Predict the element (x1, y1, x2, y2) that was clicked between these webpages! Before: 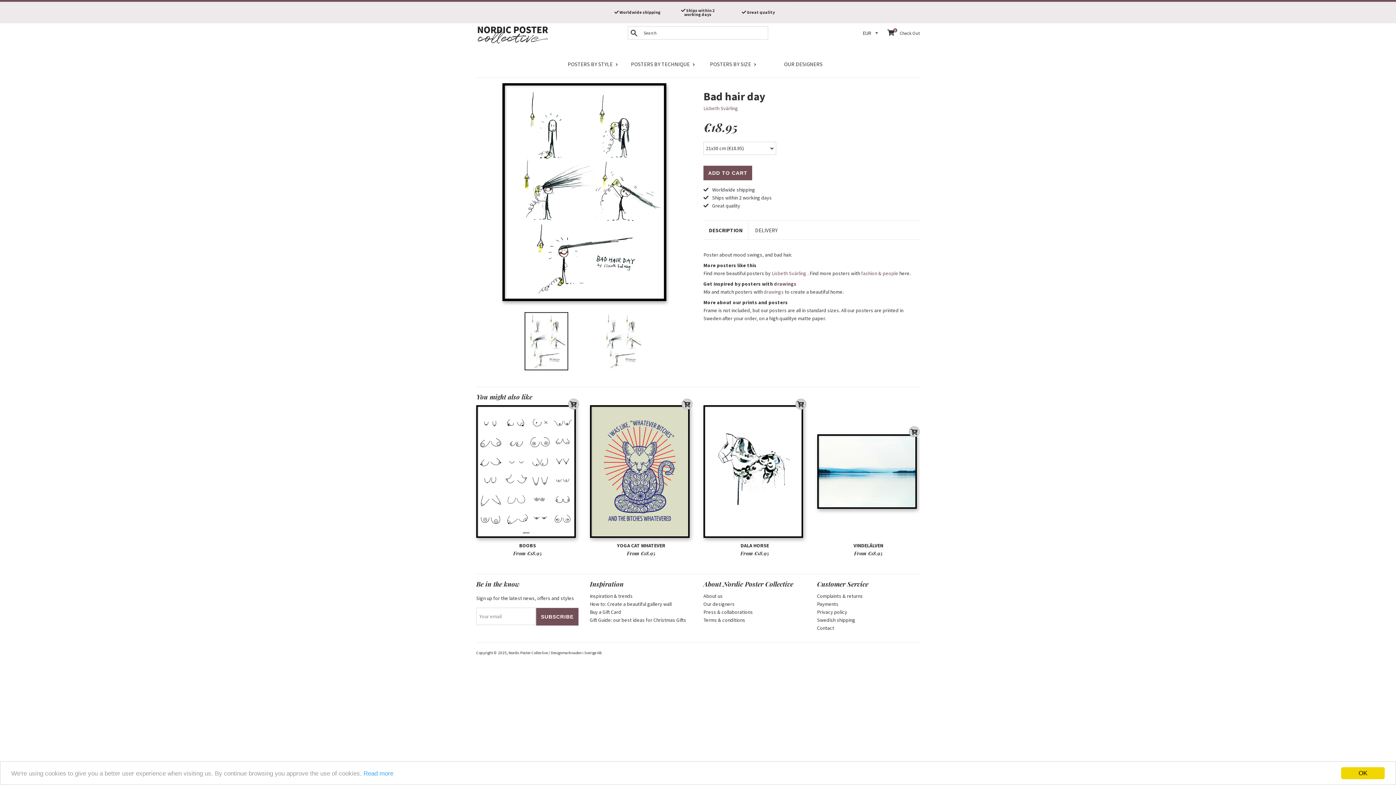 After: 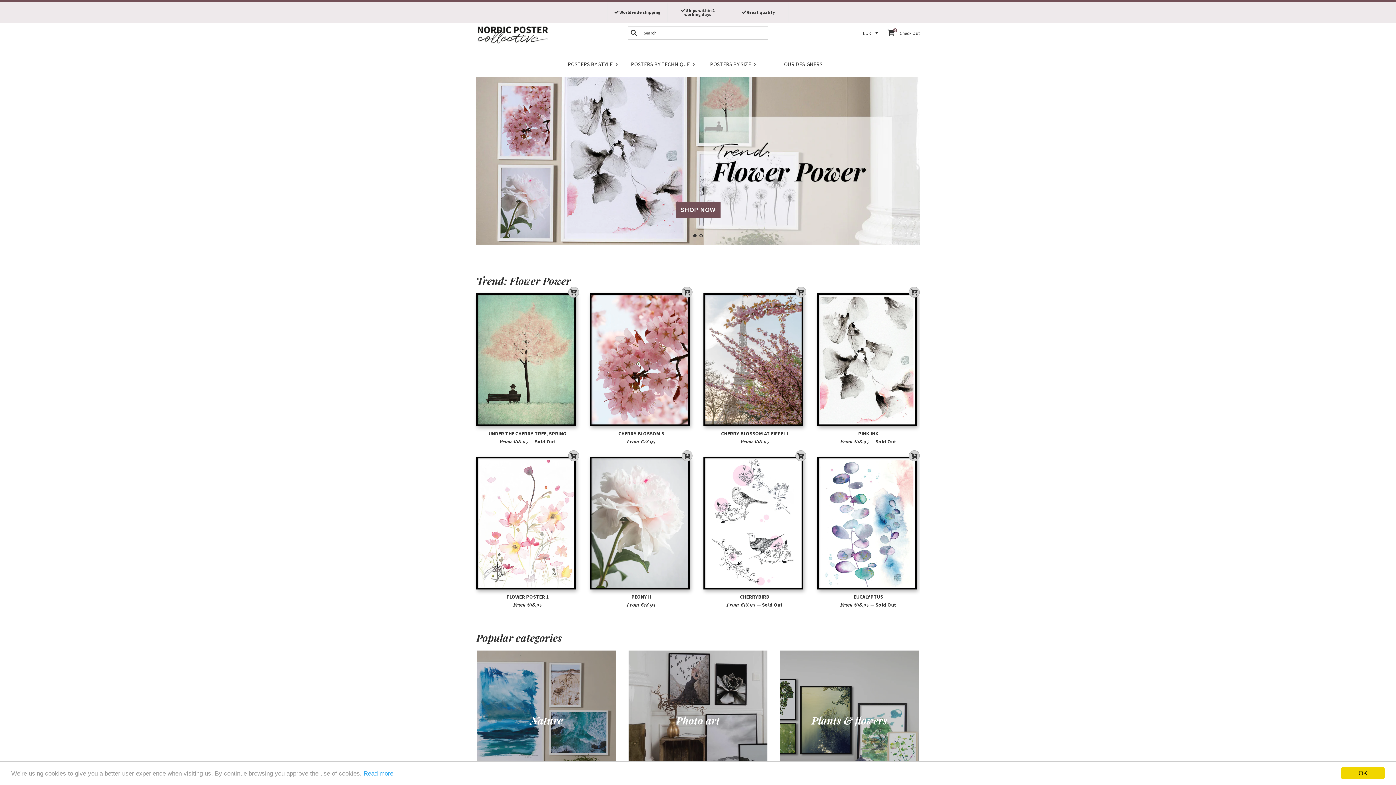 Action: bbox: (508, 650, 601, 655) label: Nordic Poster Collective / Designmarknaden i Sverige AB